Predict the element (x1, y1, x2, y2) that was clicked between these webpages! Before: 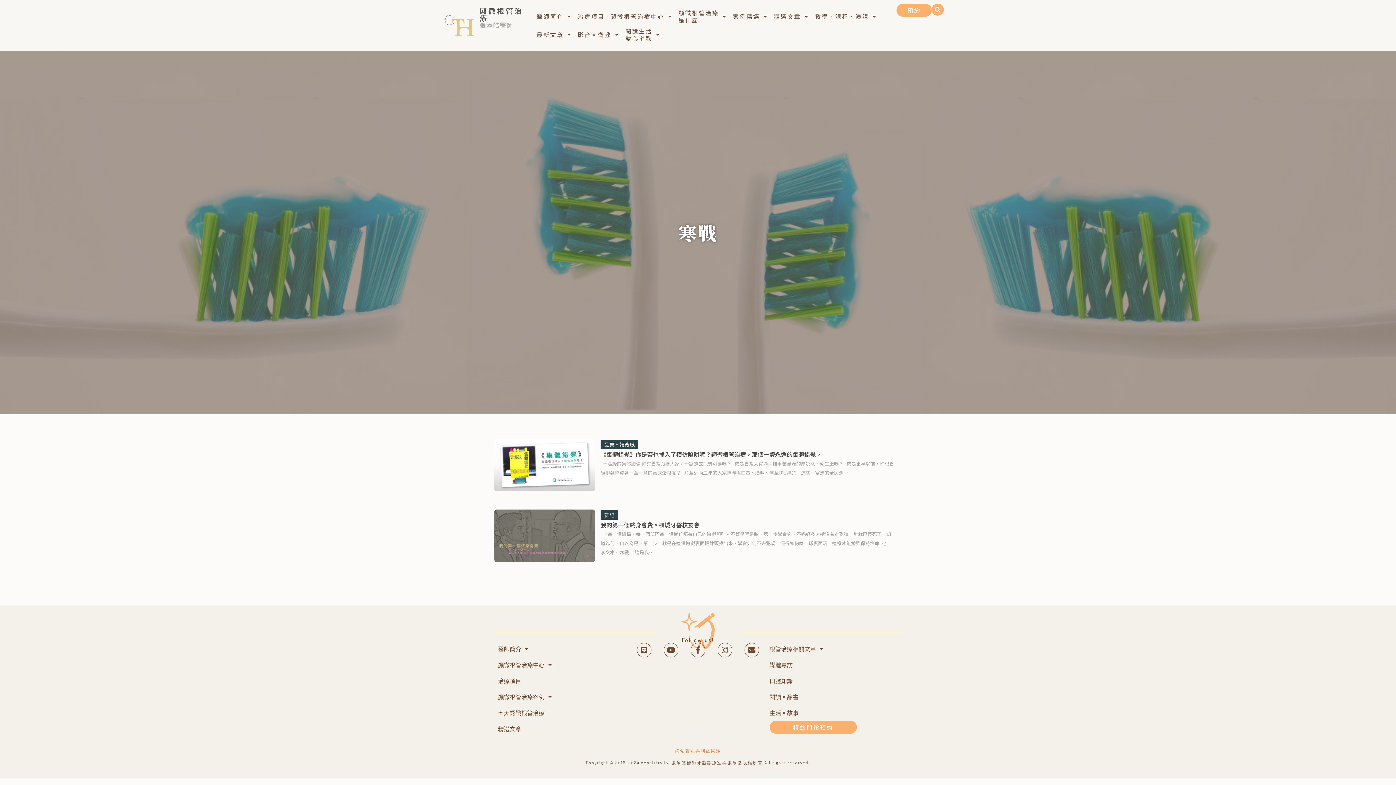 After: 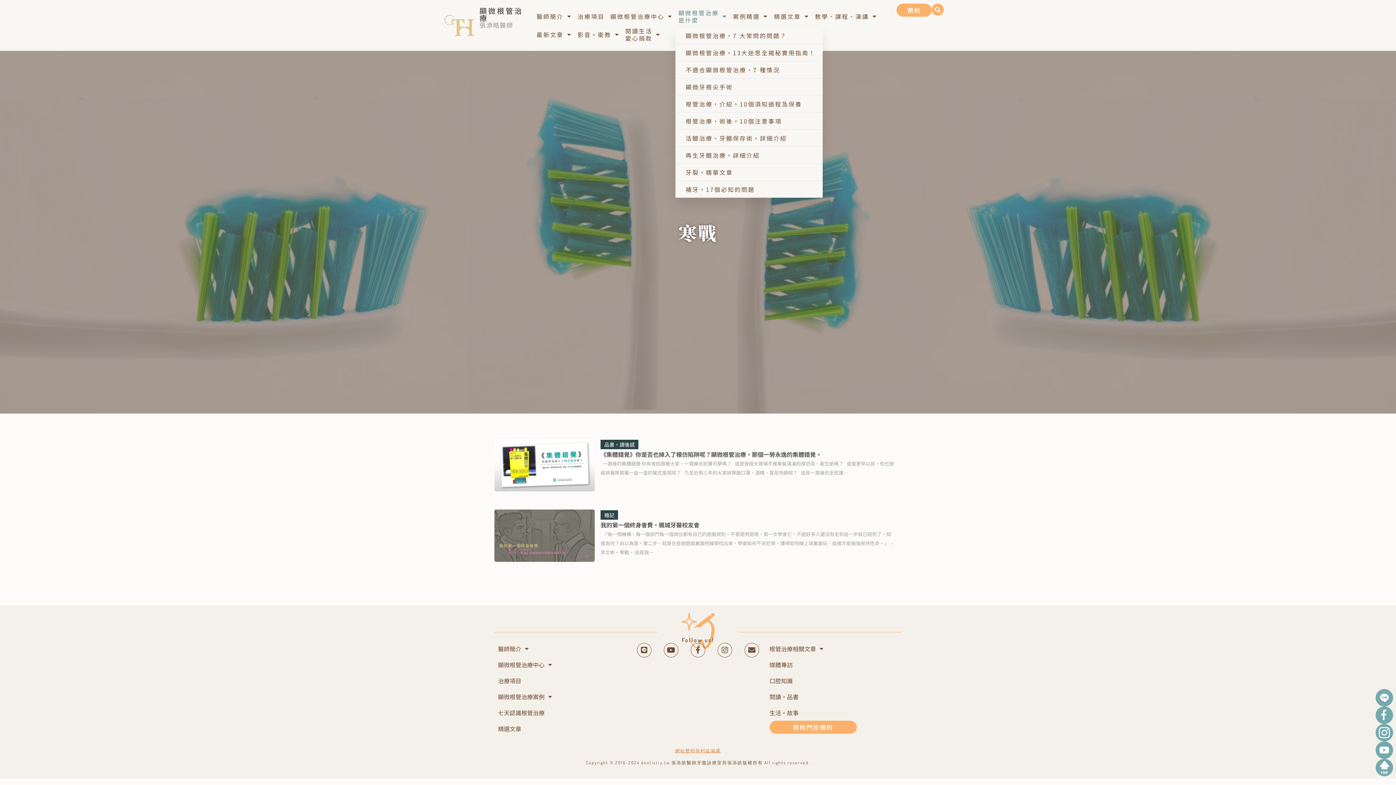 Action: bbox: (675, 7, 730, 25) label: 顯微根管治療
是什麼